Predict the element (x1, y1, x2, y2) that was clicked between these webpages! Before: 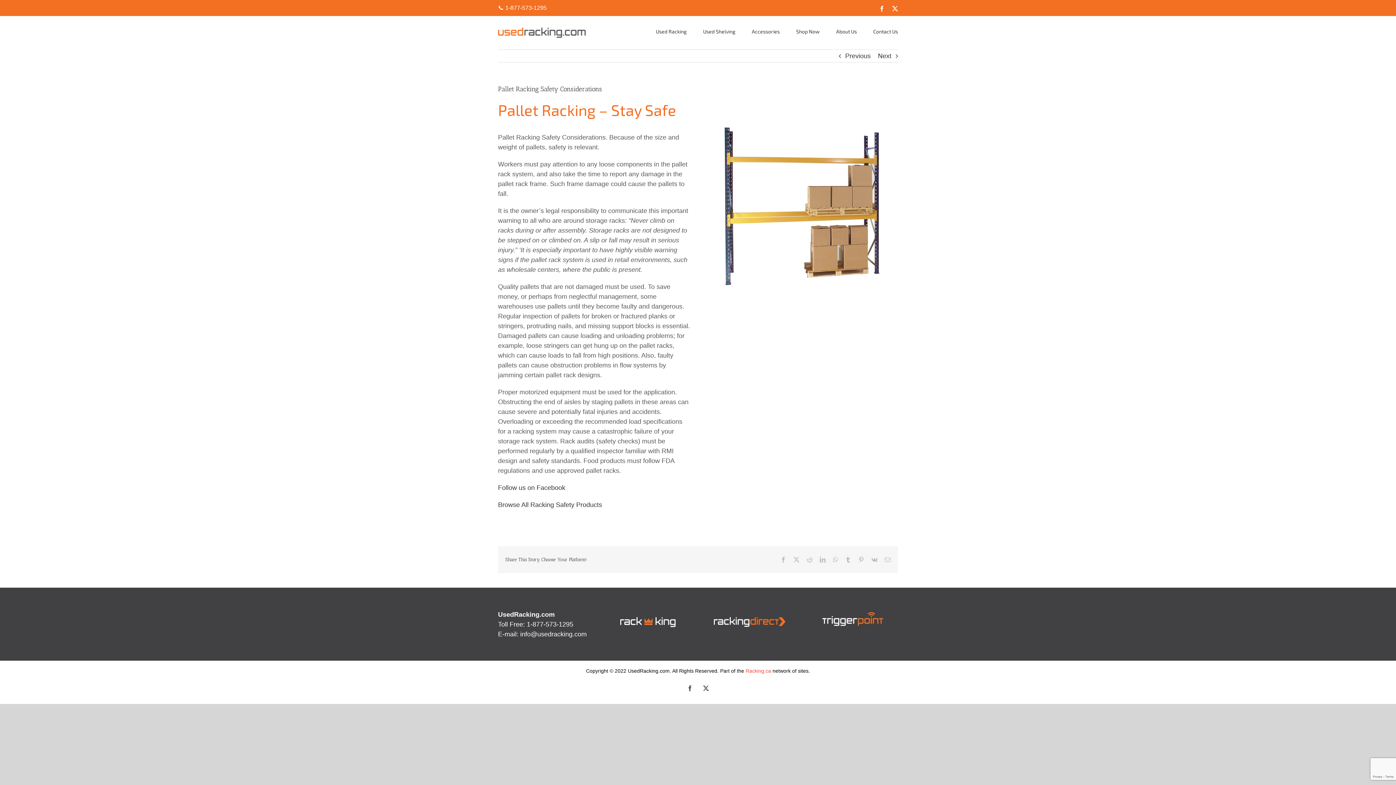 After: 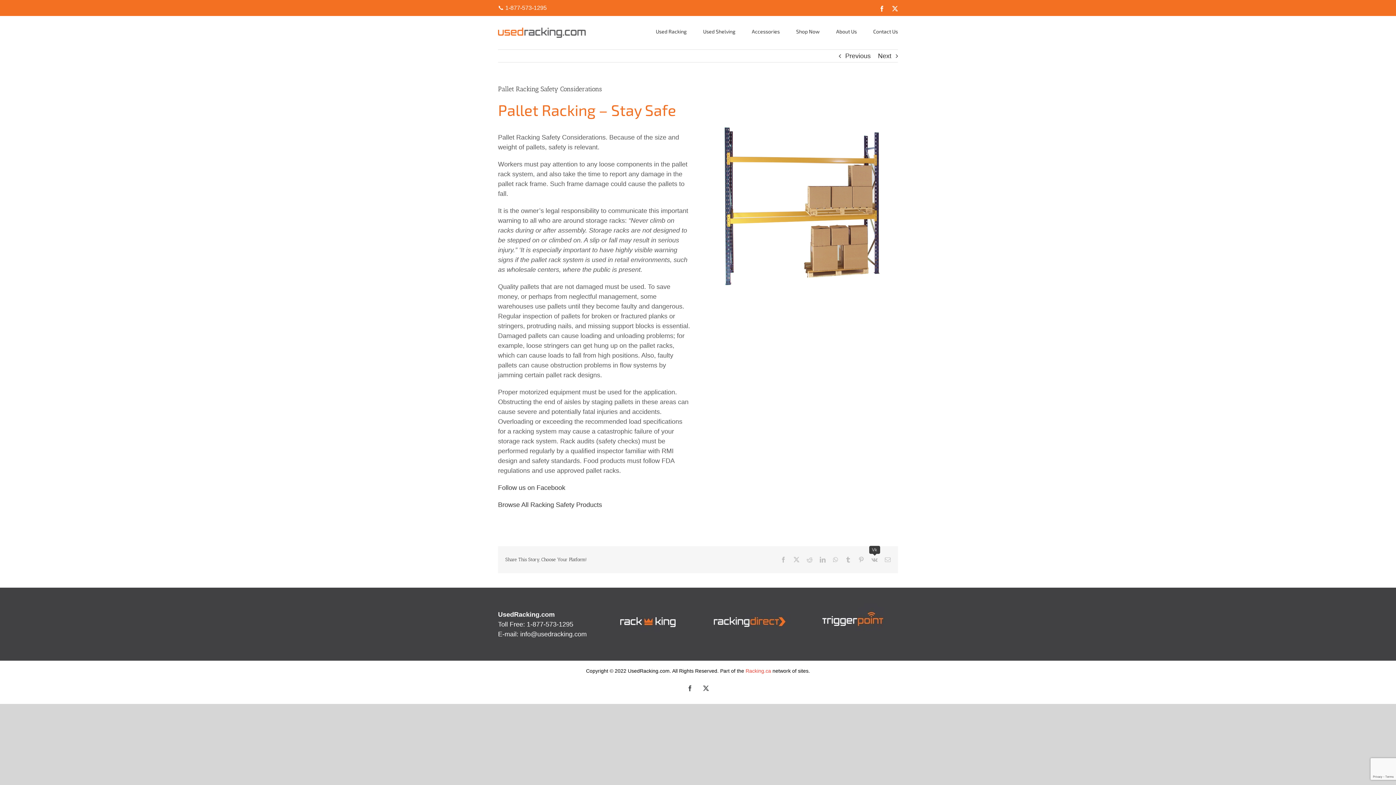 Action: bbox: (871, 557, 877, 562) label: Vk